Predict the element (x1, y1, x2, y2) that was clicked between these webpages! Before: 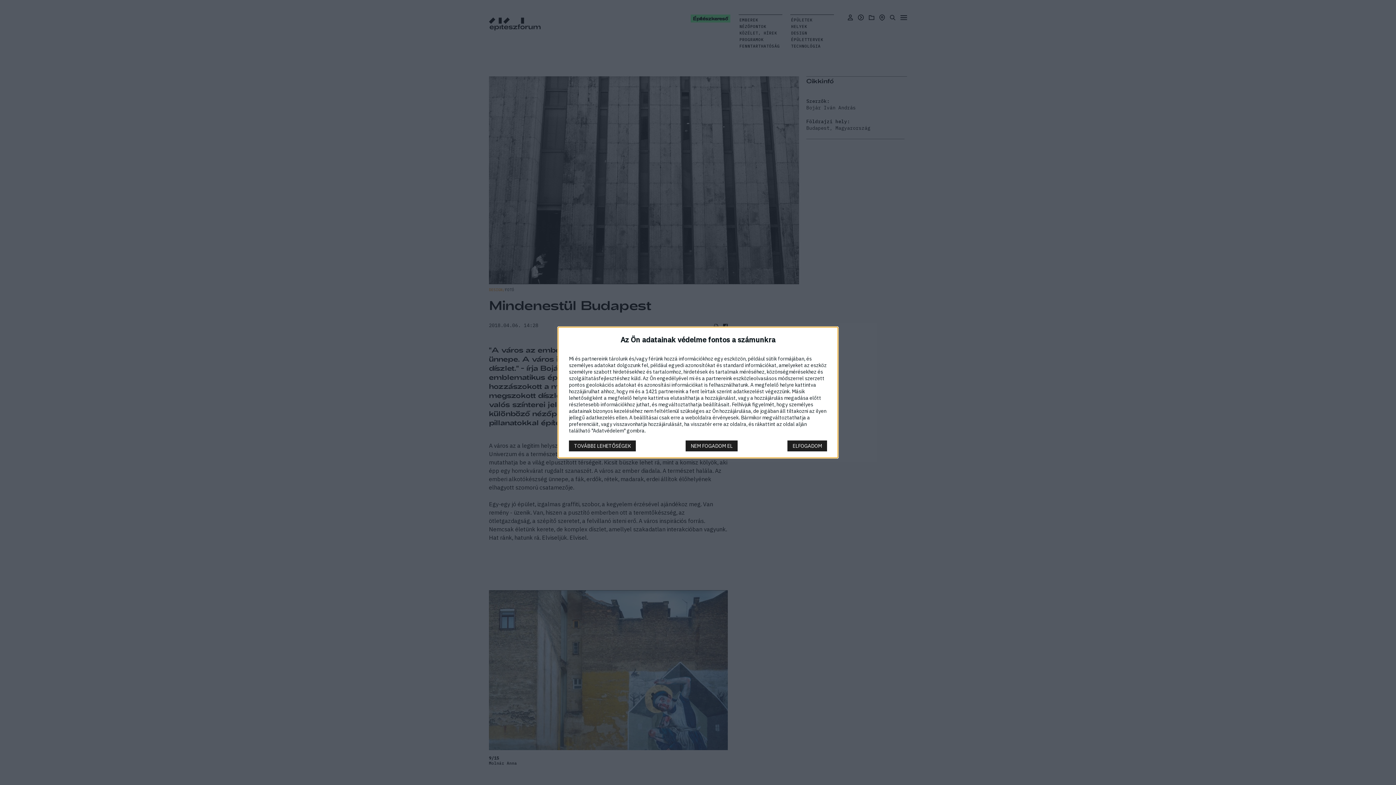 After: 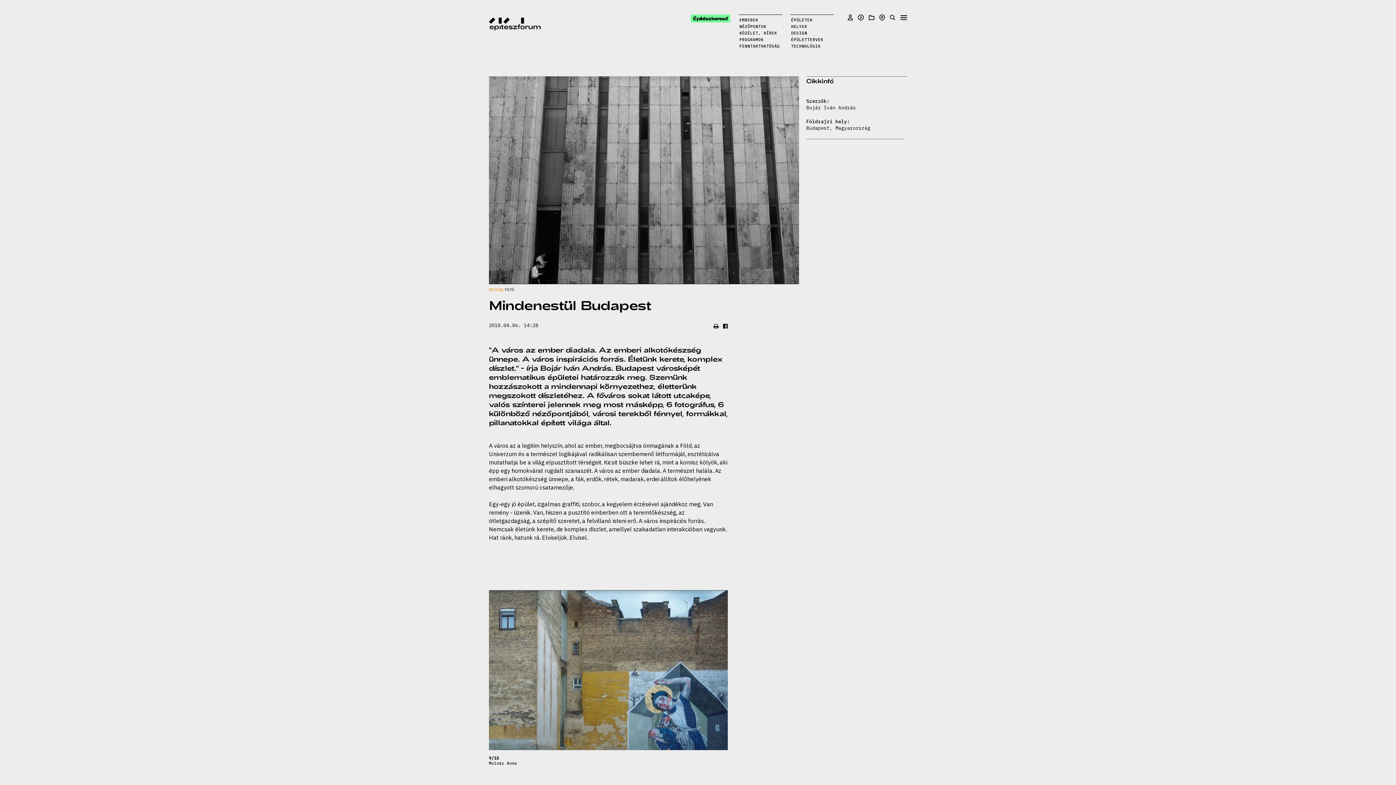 Action: label: ELFOGADOM bbox: (787, 440, 827, 451)